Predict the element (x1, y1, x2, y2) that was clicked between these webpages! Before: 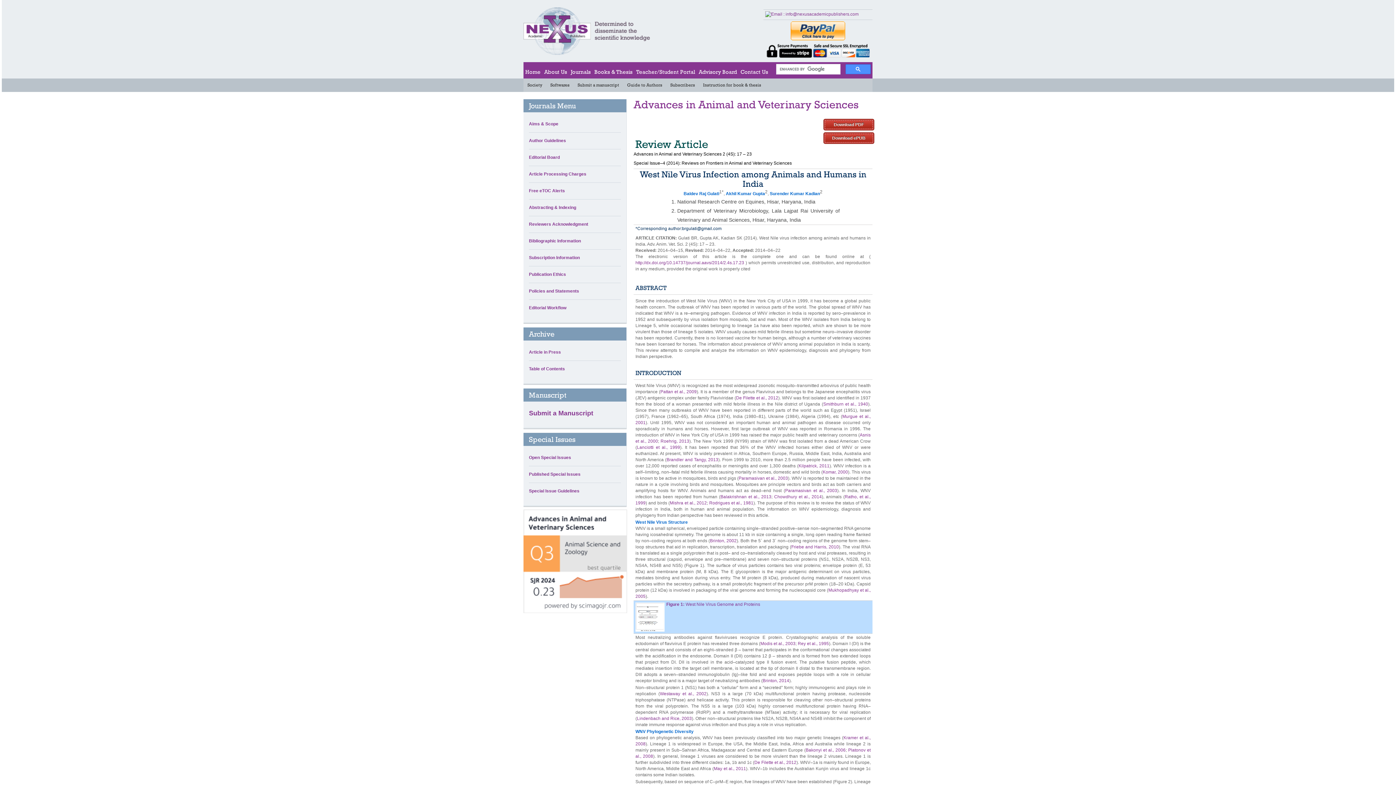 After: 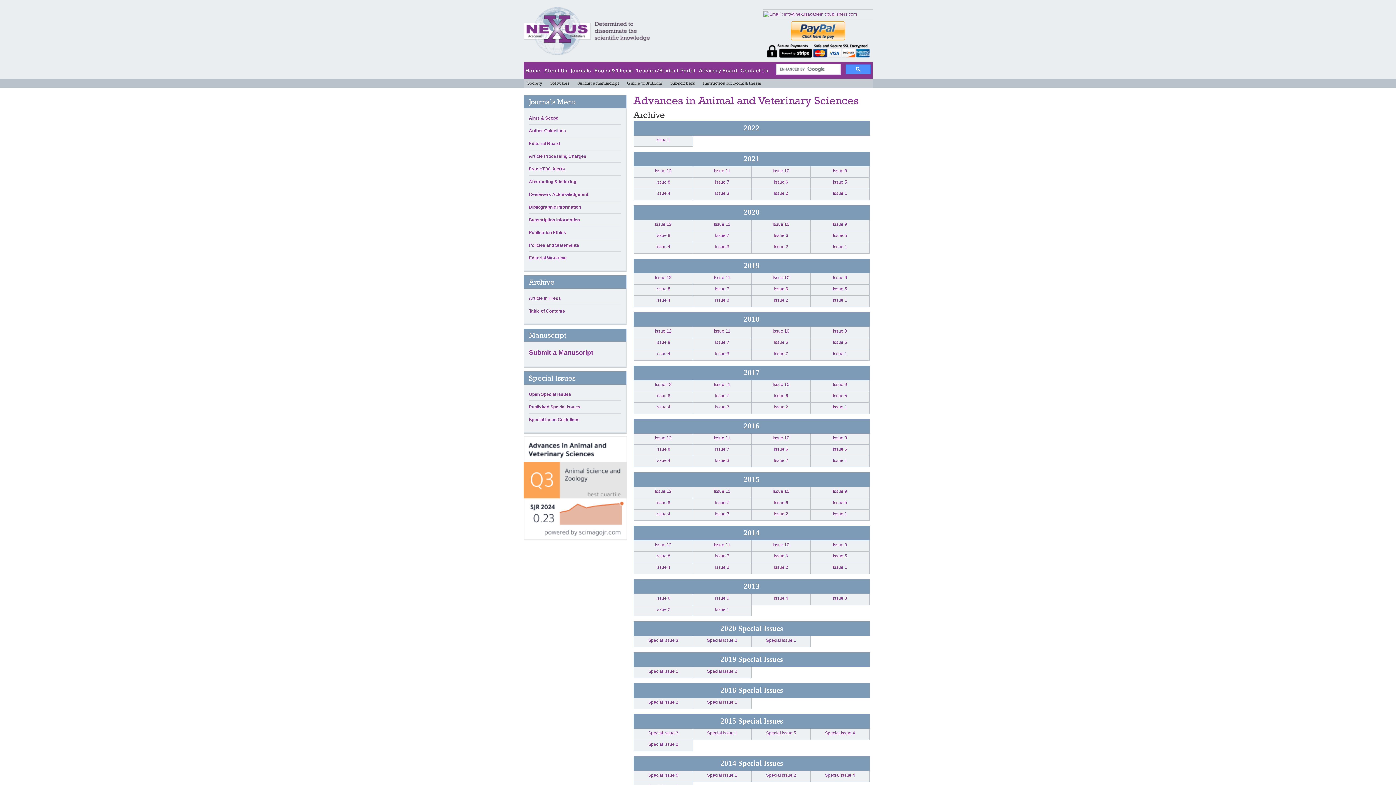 Action: bbox: (529, 364, 621, 373) label: Table of Contents